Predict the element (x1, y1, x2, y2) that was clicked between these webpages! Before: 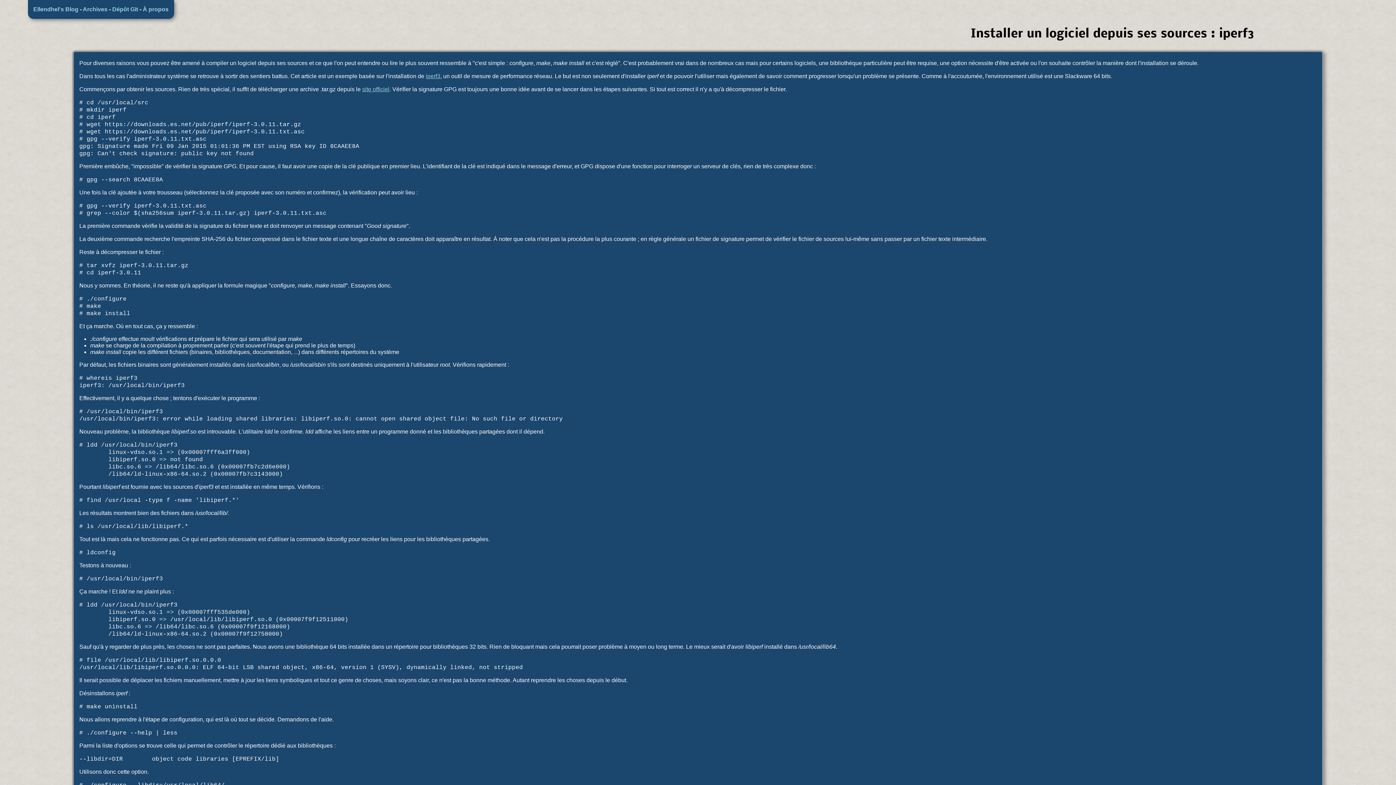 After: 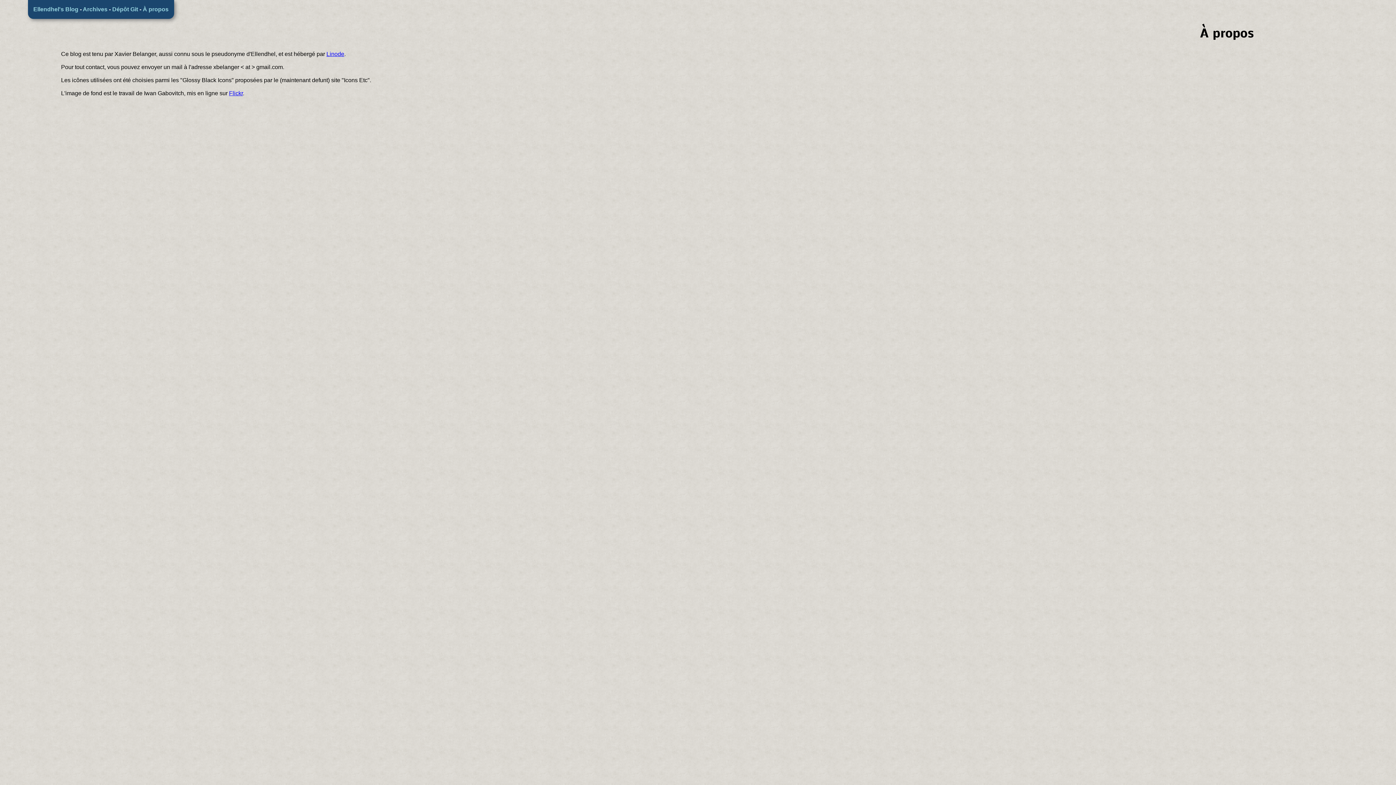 Action: label: À propos bbox: (142, 6, 168, 12)